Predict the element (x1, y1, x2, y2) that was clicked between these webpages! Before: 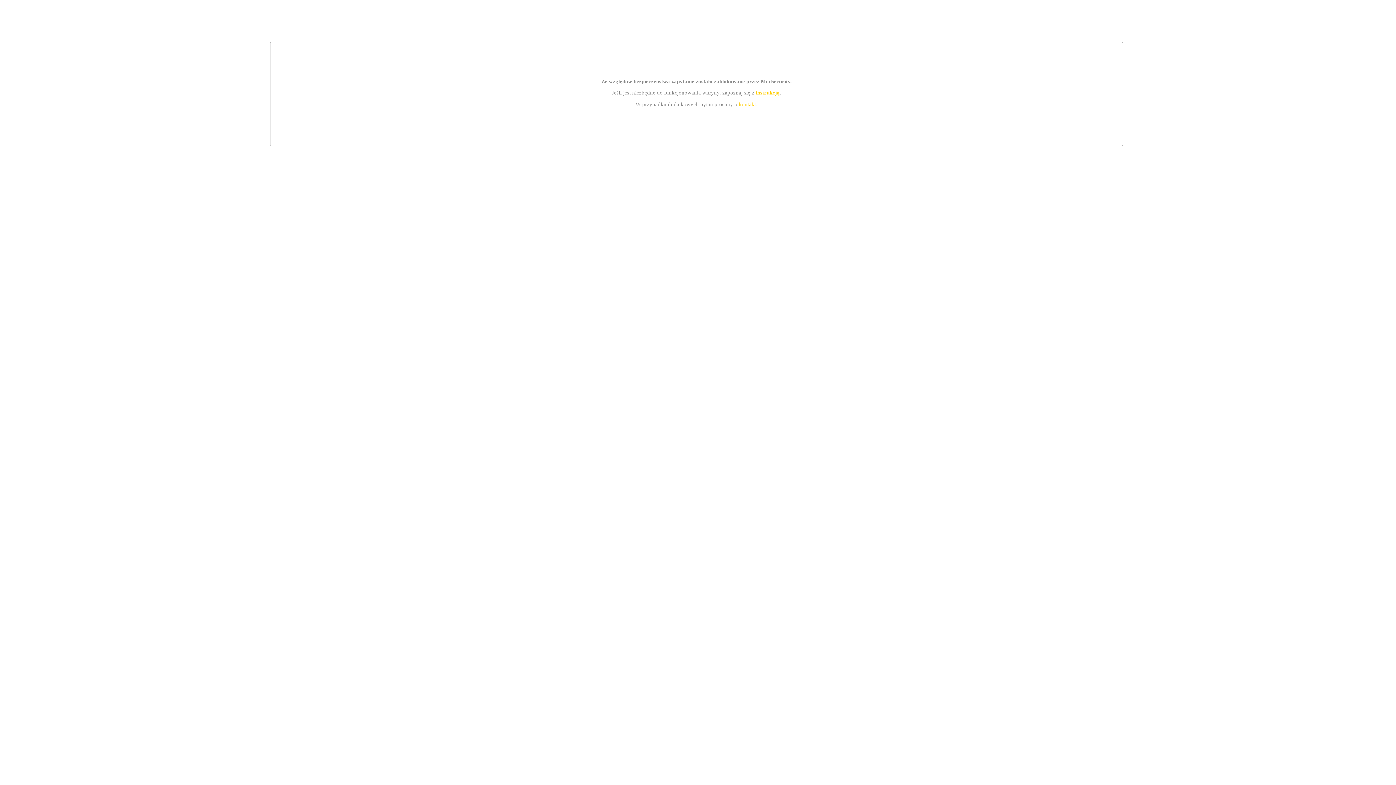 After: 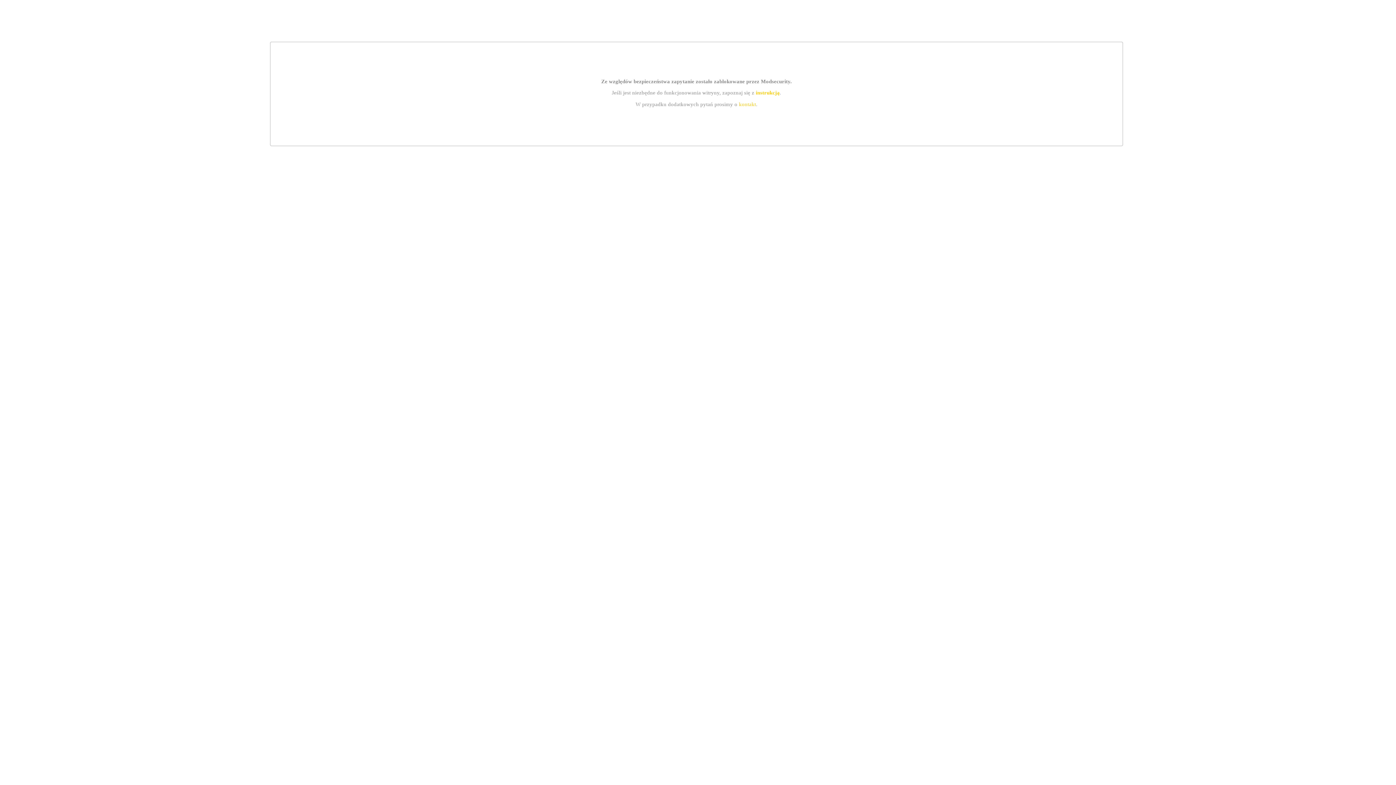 Action: label: instrukcją bbox: (755, 89, 779, 95)